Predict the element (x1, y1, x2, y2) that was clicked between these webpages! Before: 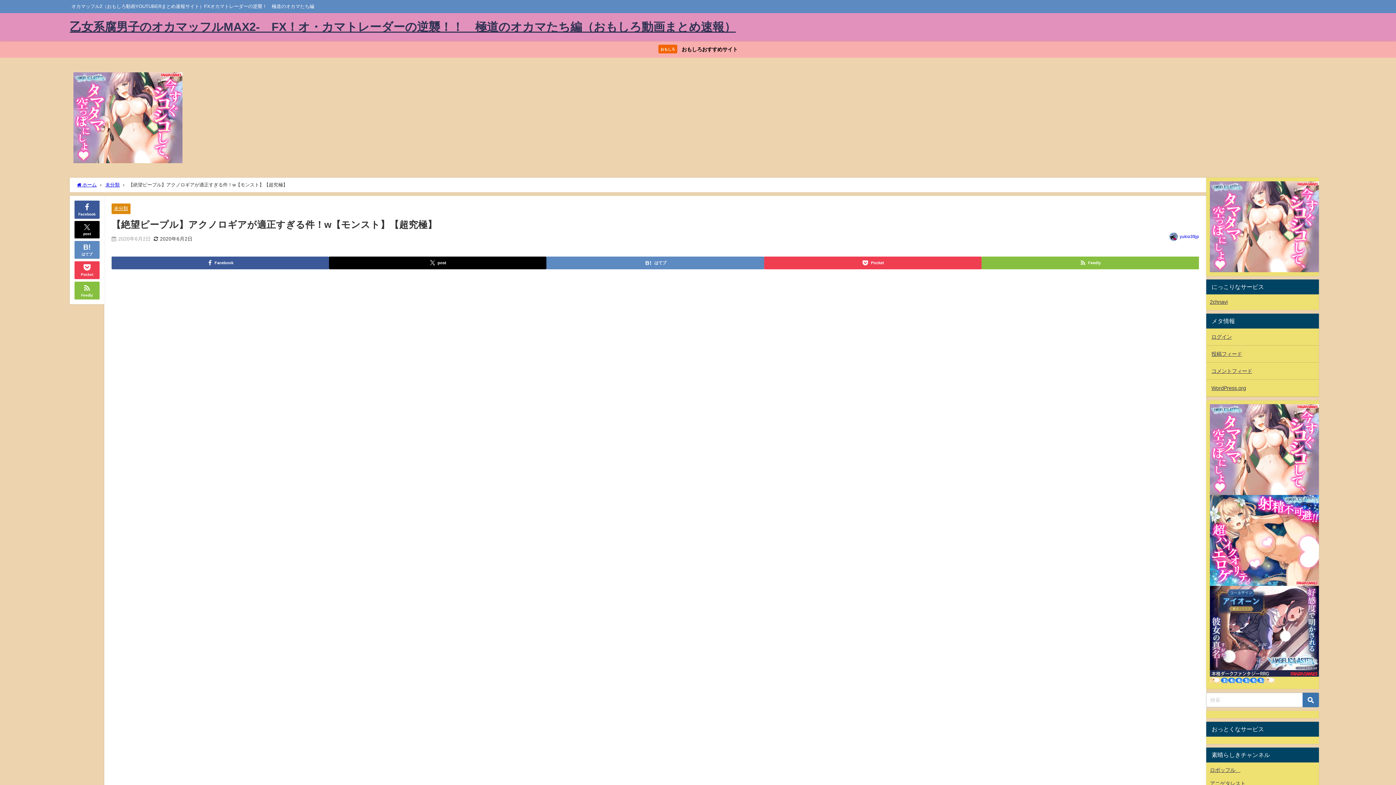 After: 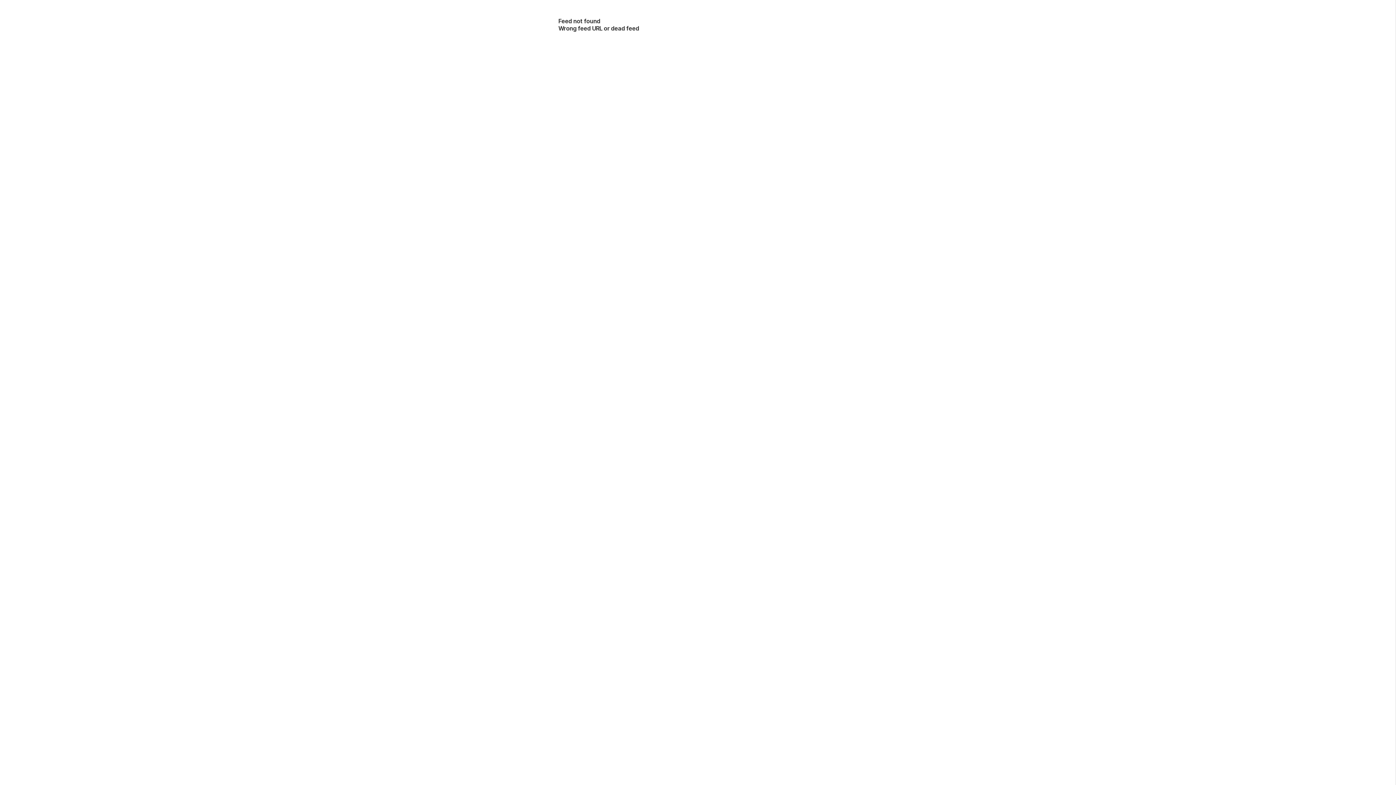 Action: bbox: (981, 256, 1199, 269) label: Feedly